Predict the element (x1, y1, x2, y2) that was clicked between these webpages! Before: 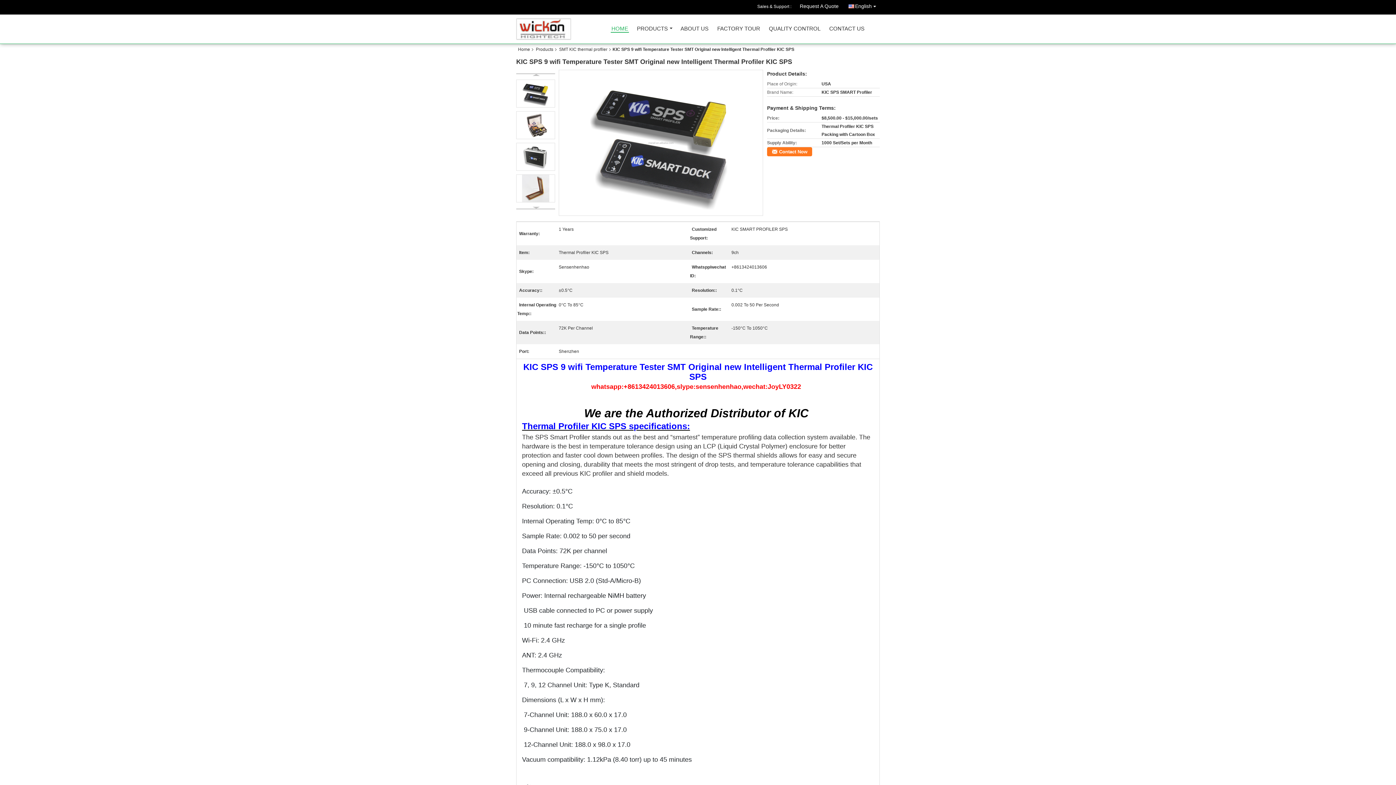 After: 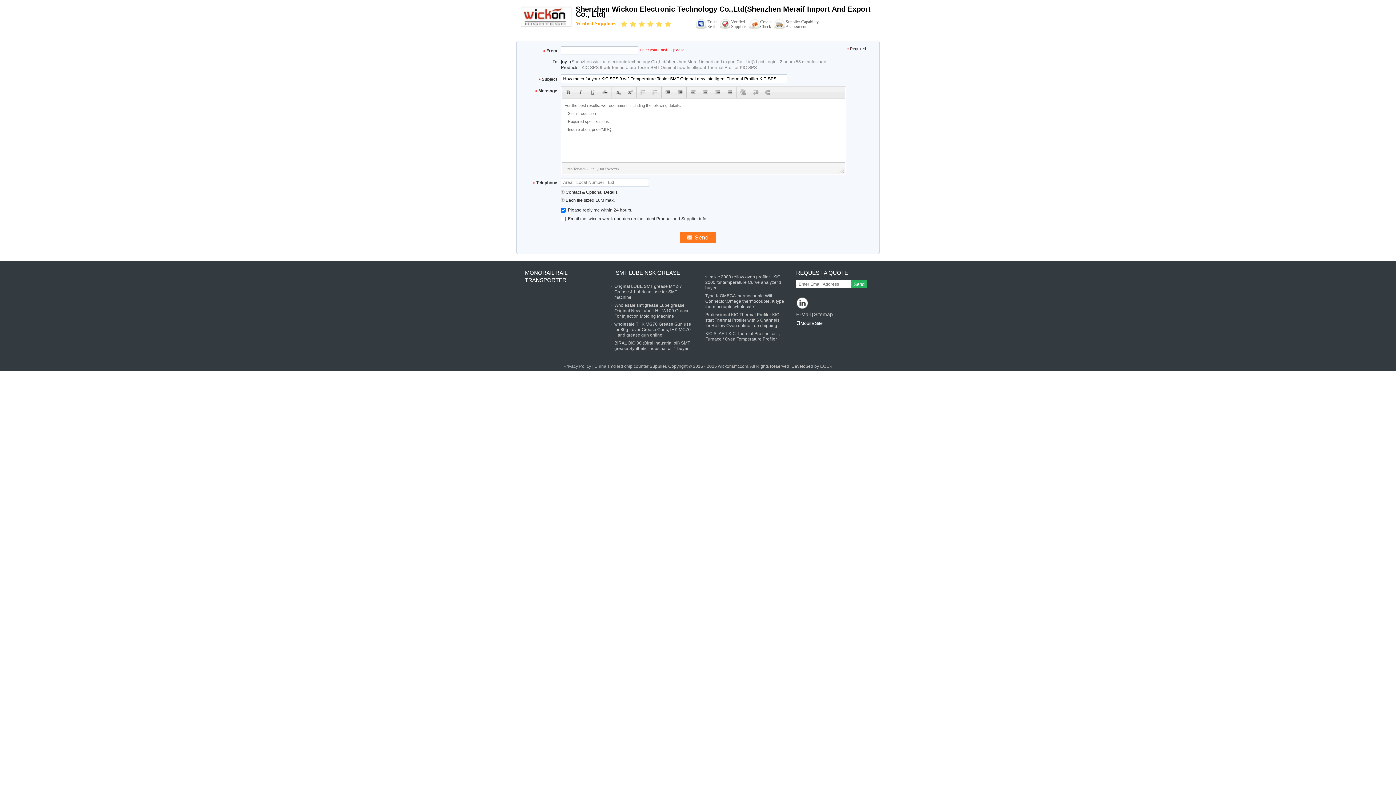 Action: bbox: (767, 147, 812, 156) label: Contact Now